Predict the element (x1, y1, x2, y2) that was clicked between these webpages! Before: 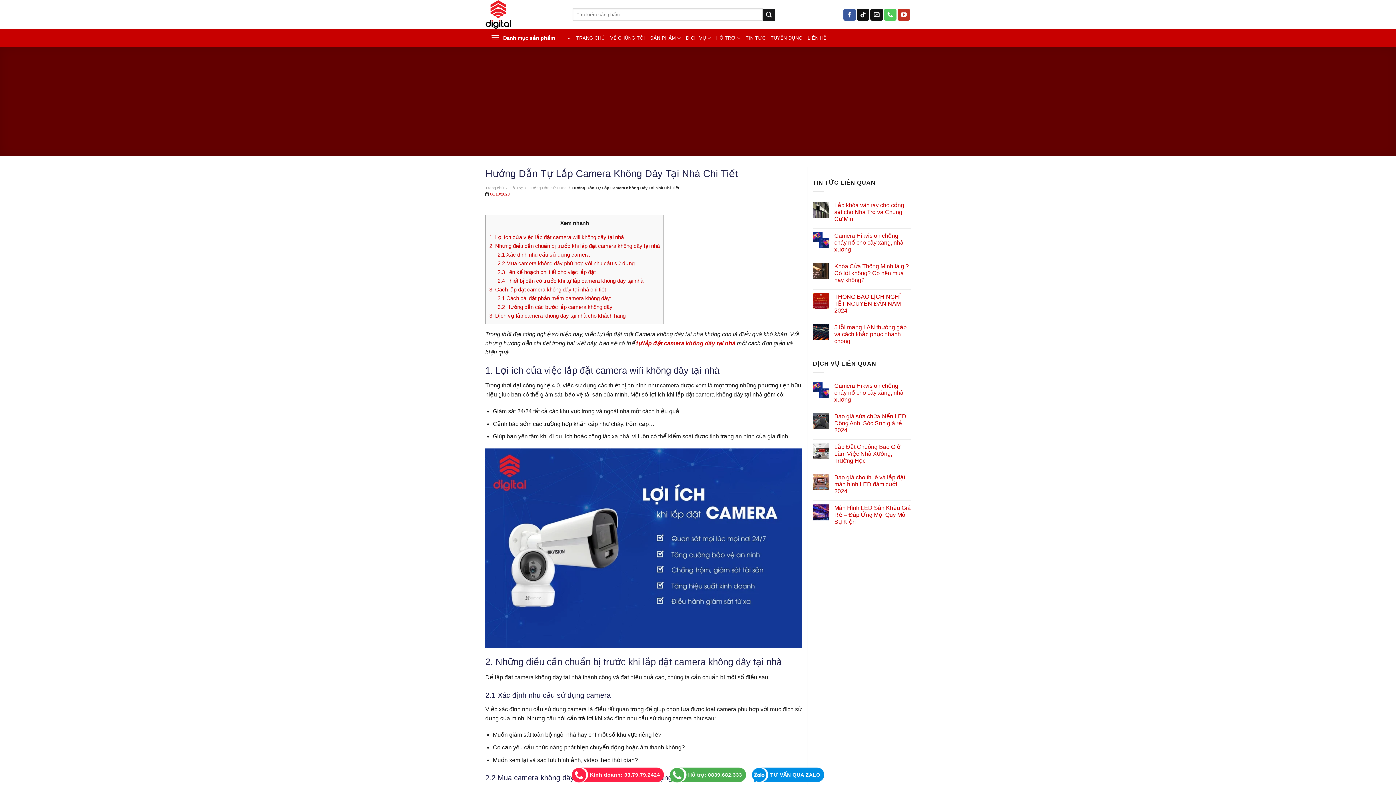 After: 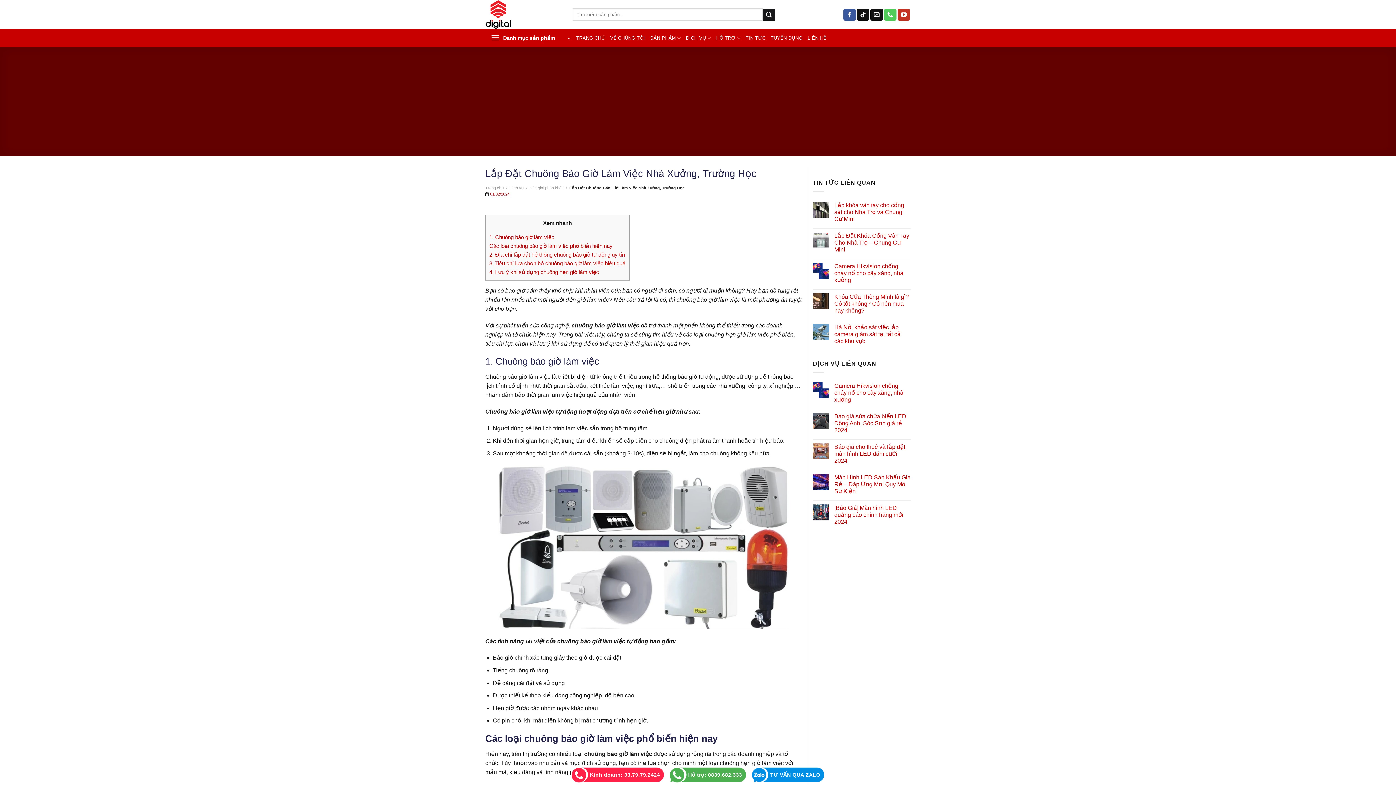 Action: label: Lắp Đặt Chuông Báo Giờ Làm Việc Nhà Xưởng, Trường Học bbox: (834, 443, 910, 464)